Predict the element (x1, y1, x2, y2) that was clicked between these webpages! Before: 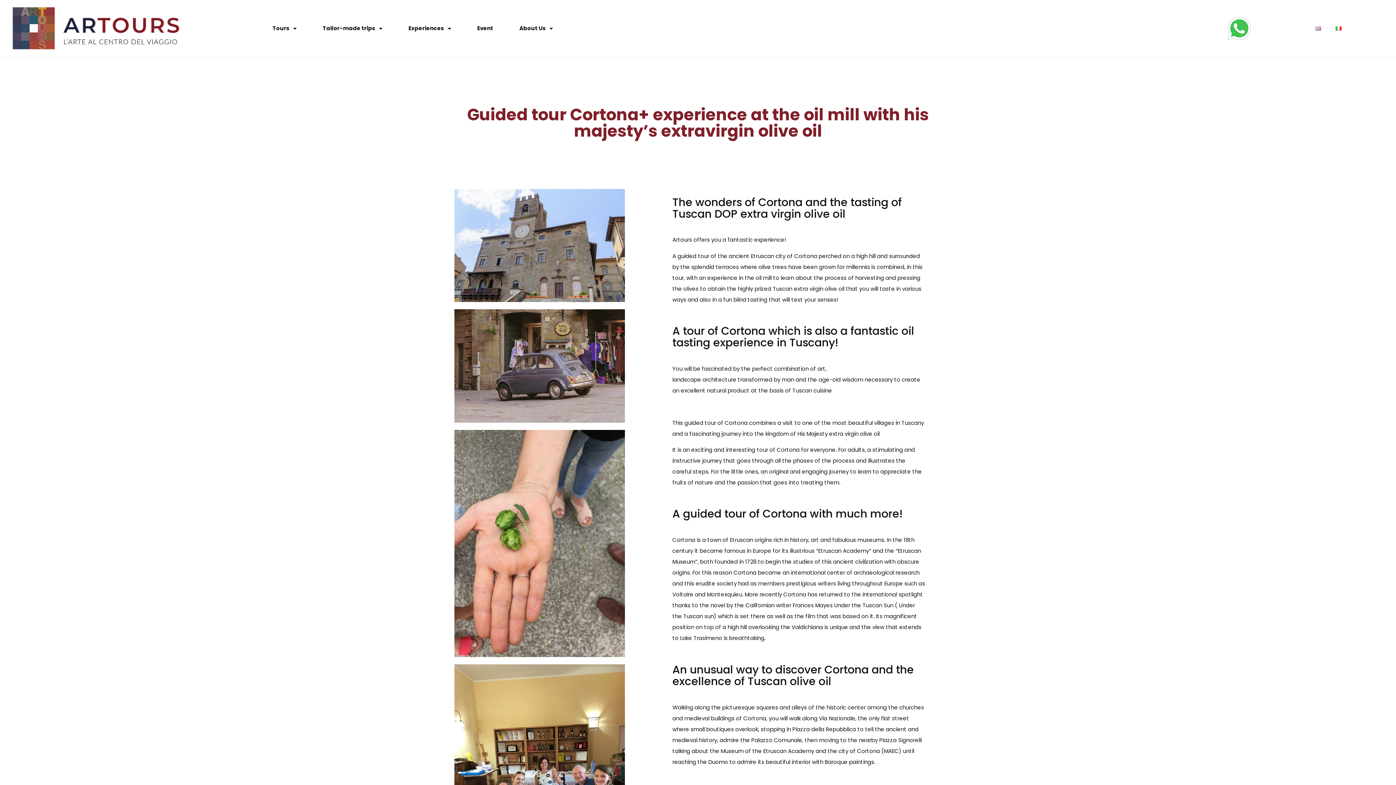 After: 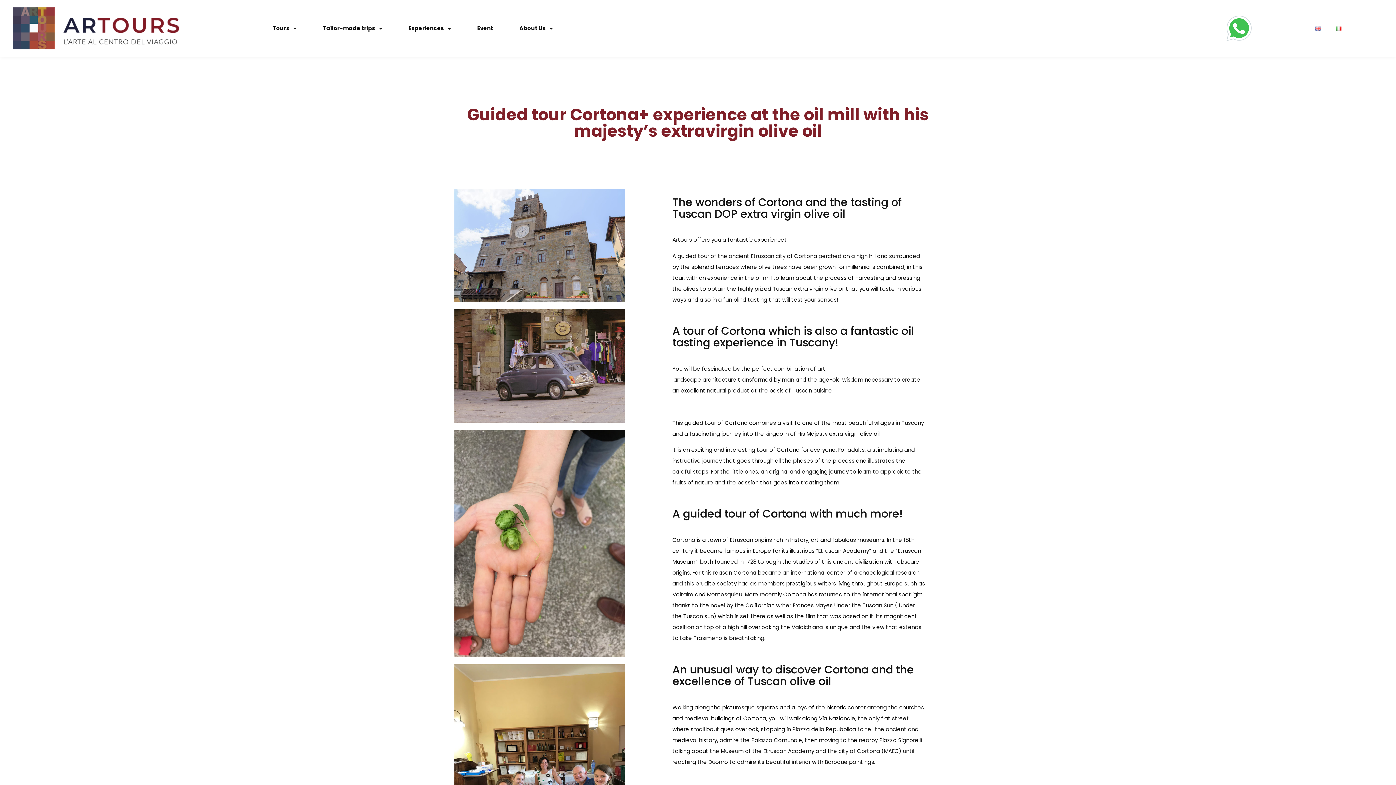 Action: bbox: (1205, 14, 1273, 42)